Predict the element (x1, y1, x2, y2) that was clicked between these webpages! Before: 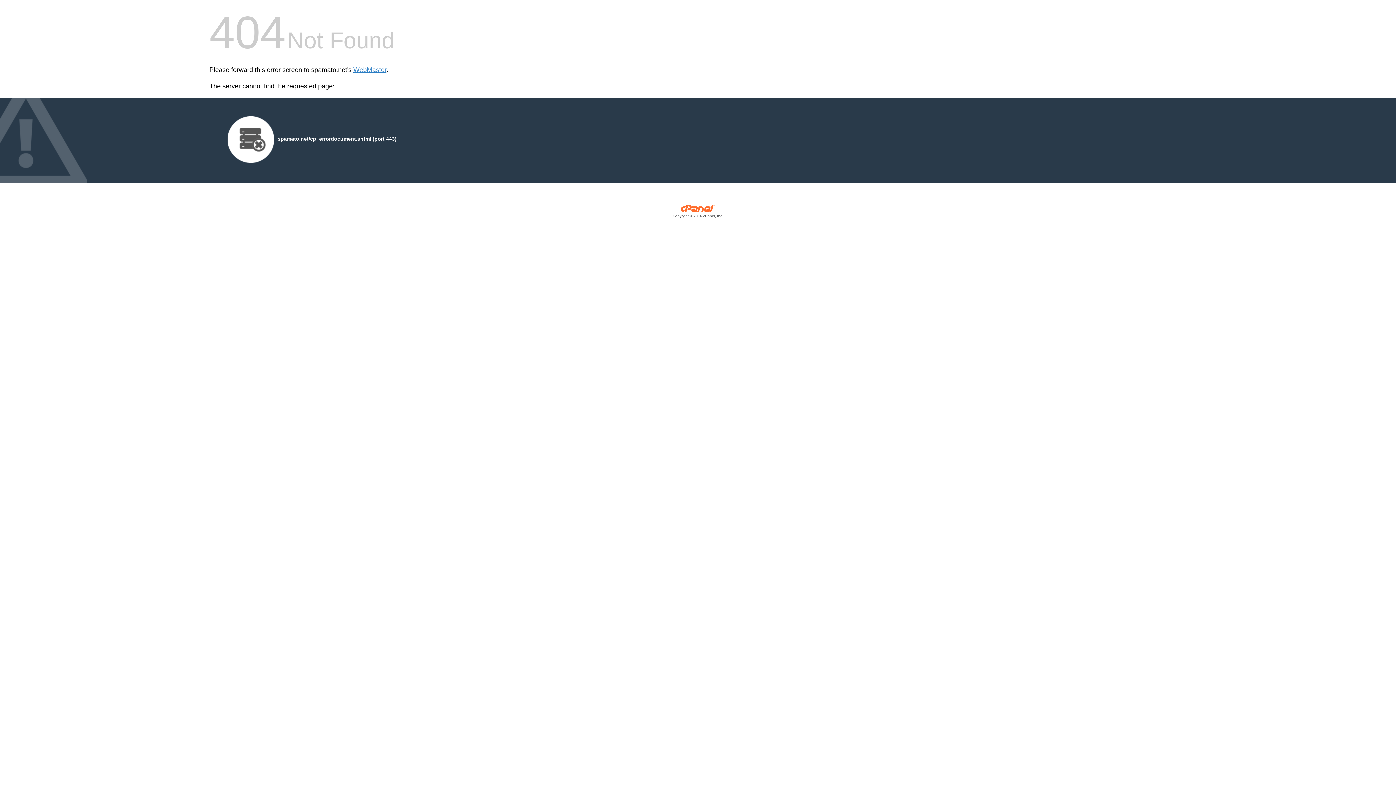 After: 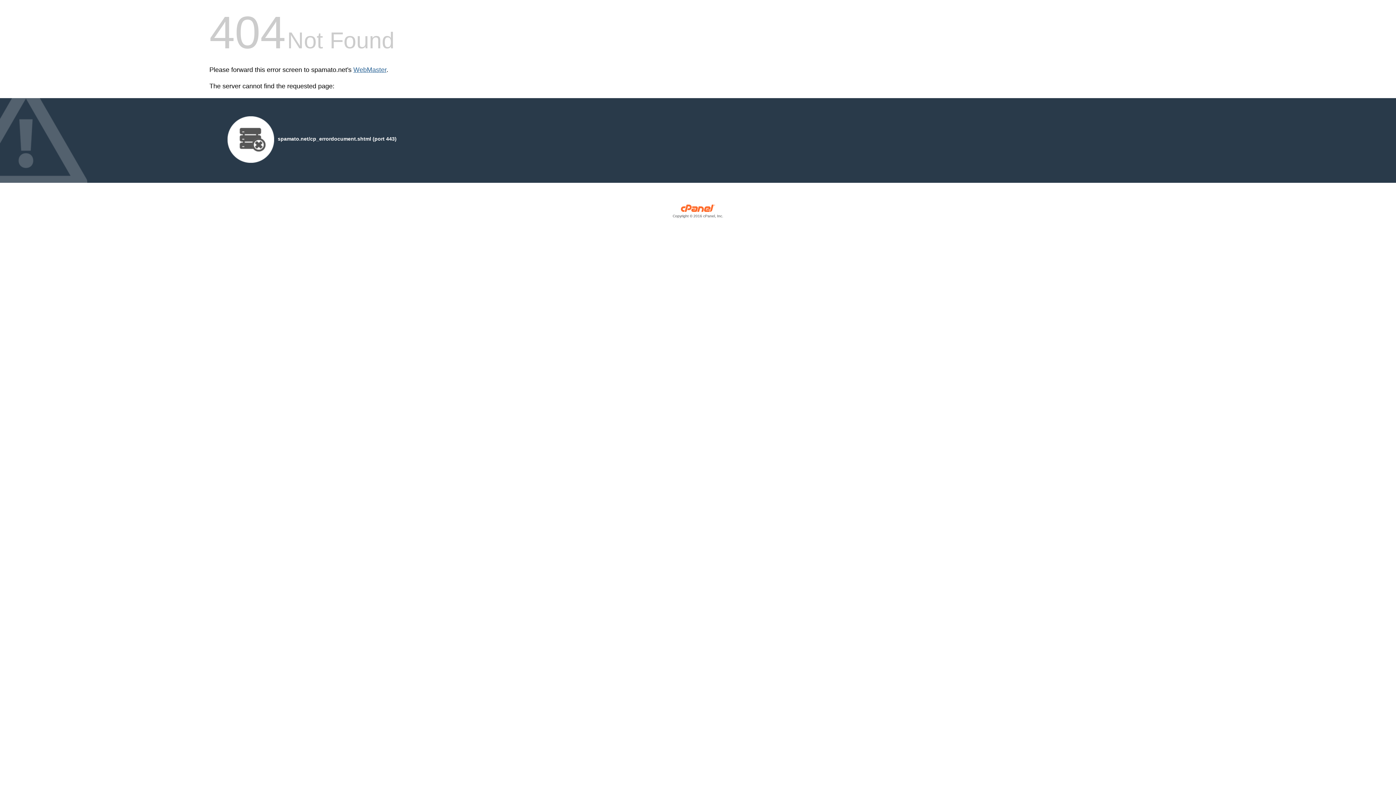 Action: bbox: (353, 66, 386, 73) label: WebMaster